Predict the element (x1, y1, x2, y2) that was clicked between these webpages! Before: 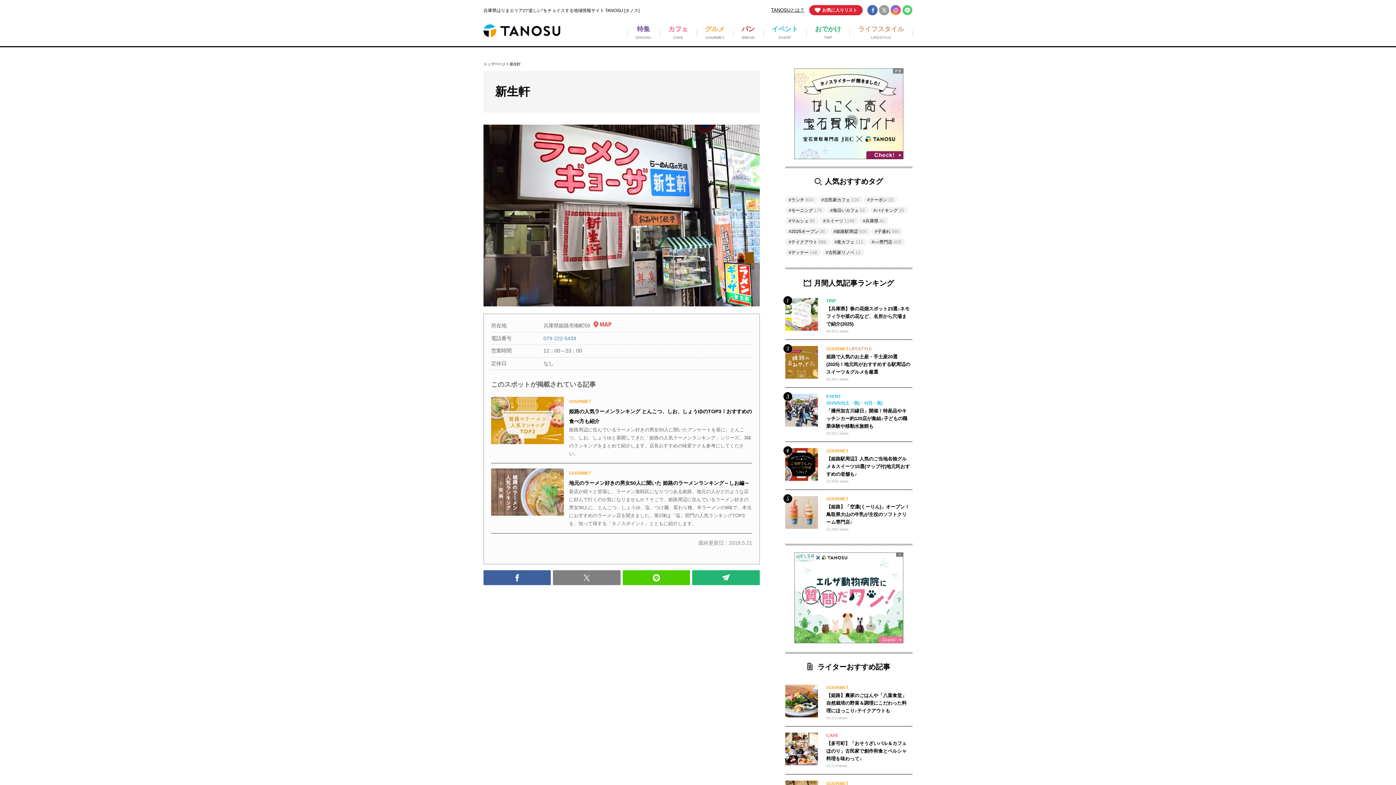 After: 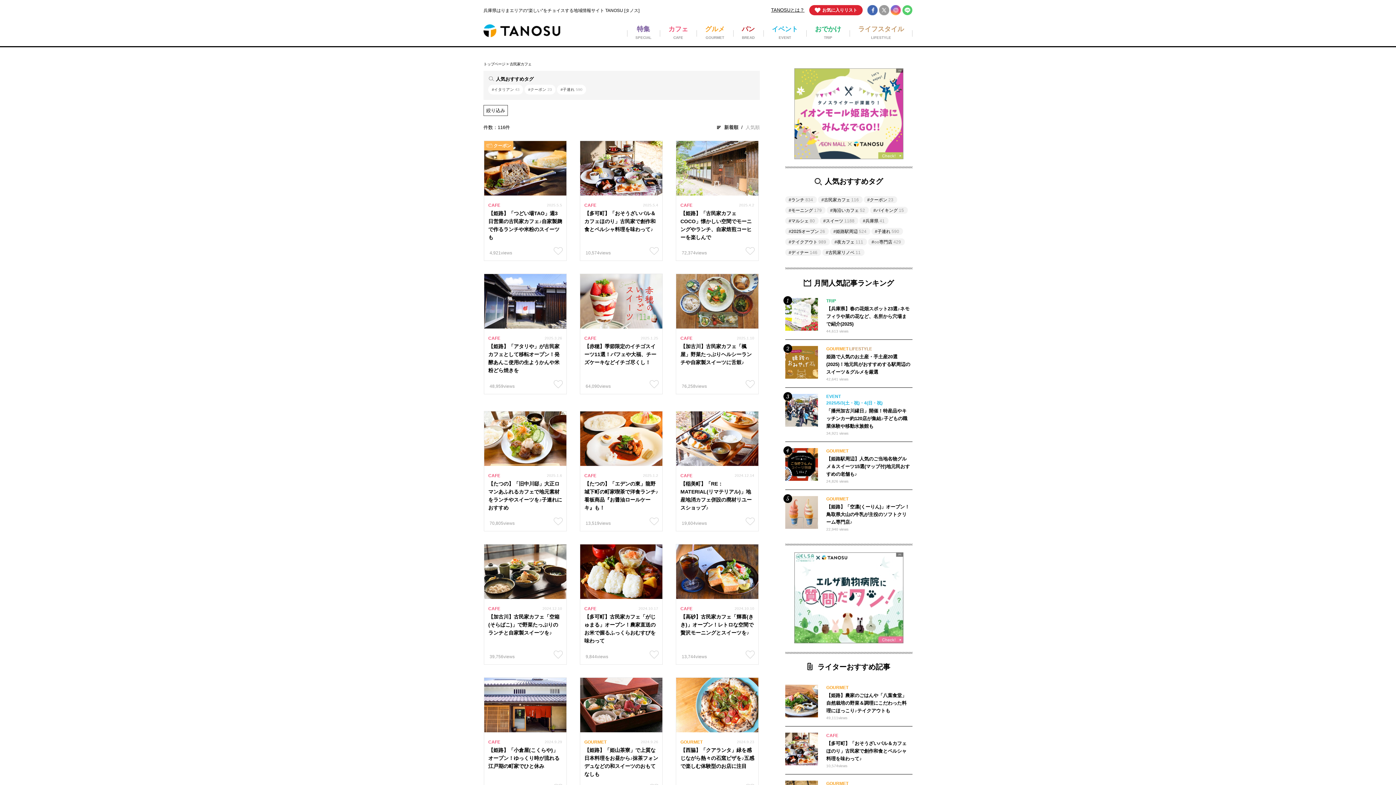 Action: bbox: (818, 196, 862, 203) label: #古民家カフェ 116